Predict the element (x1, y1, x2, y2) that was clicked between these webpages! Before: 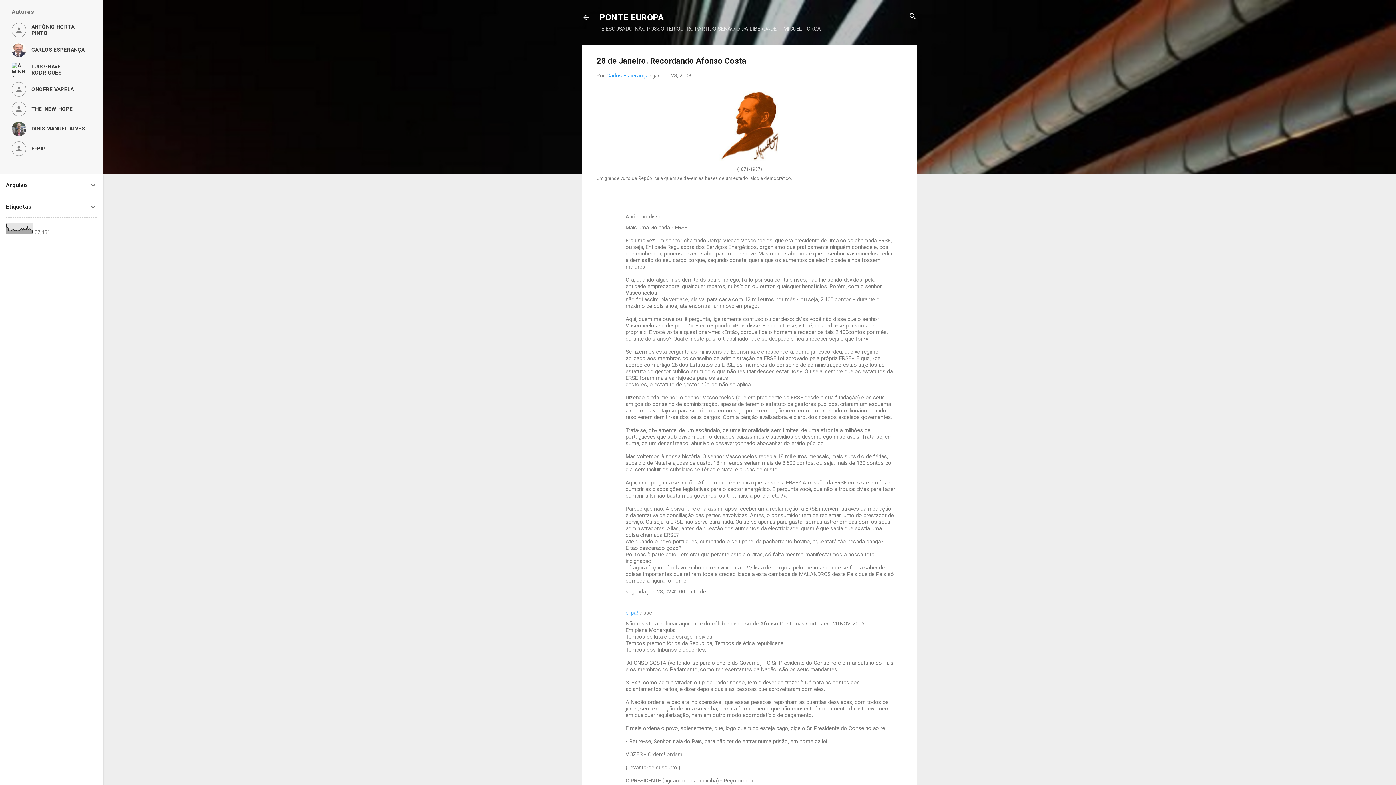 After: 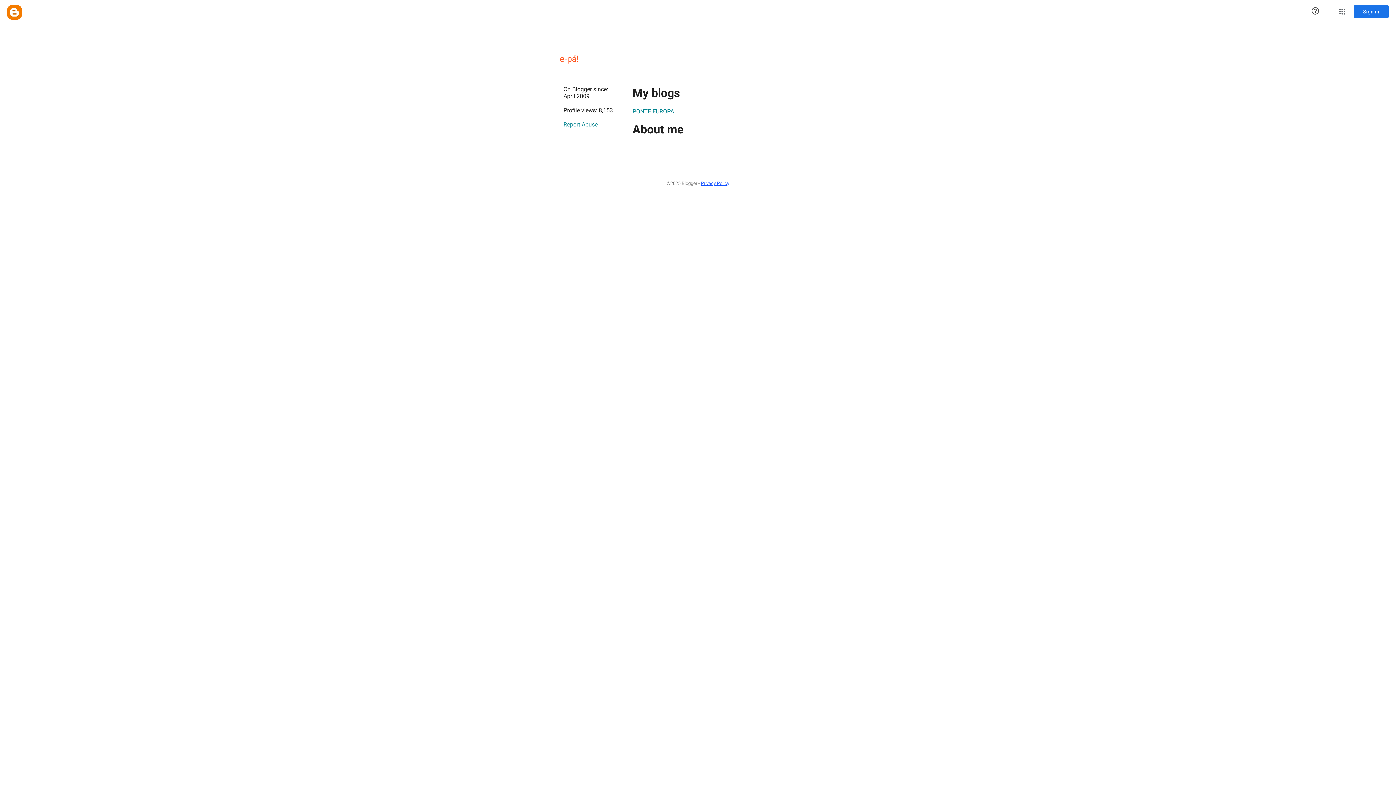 Action: bbox: (11, 141, 91, 156) label: E-PÁ!